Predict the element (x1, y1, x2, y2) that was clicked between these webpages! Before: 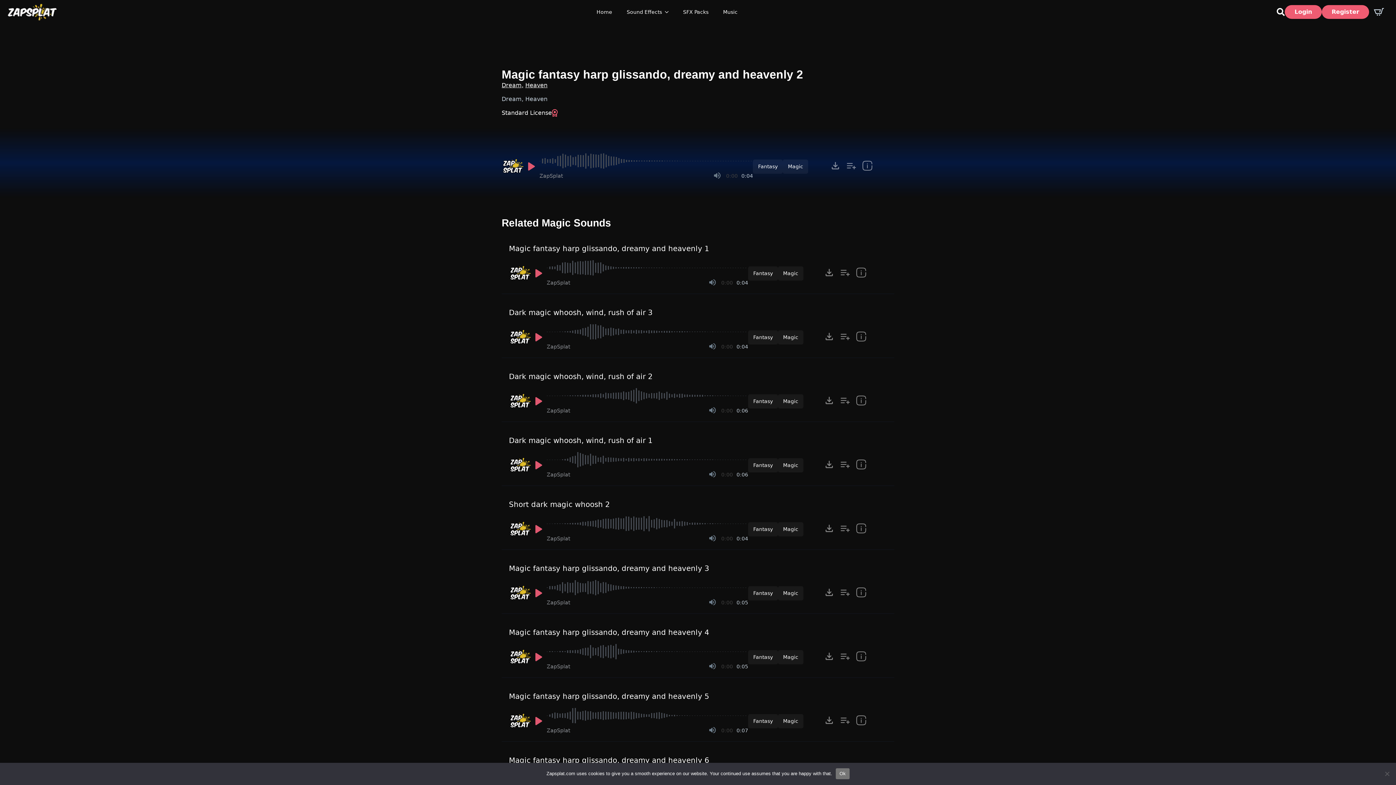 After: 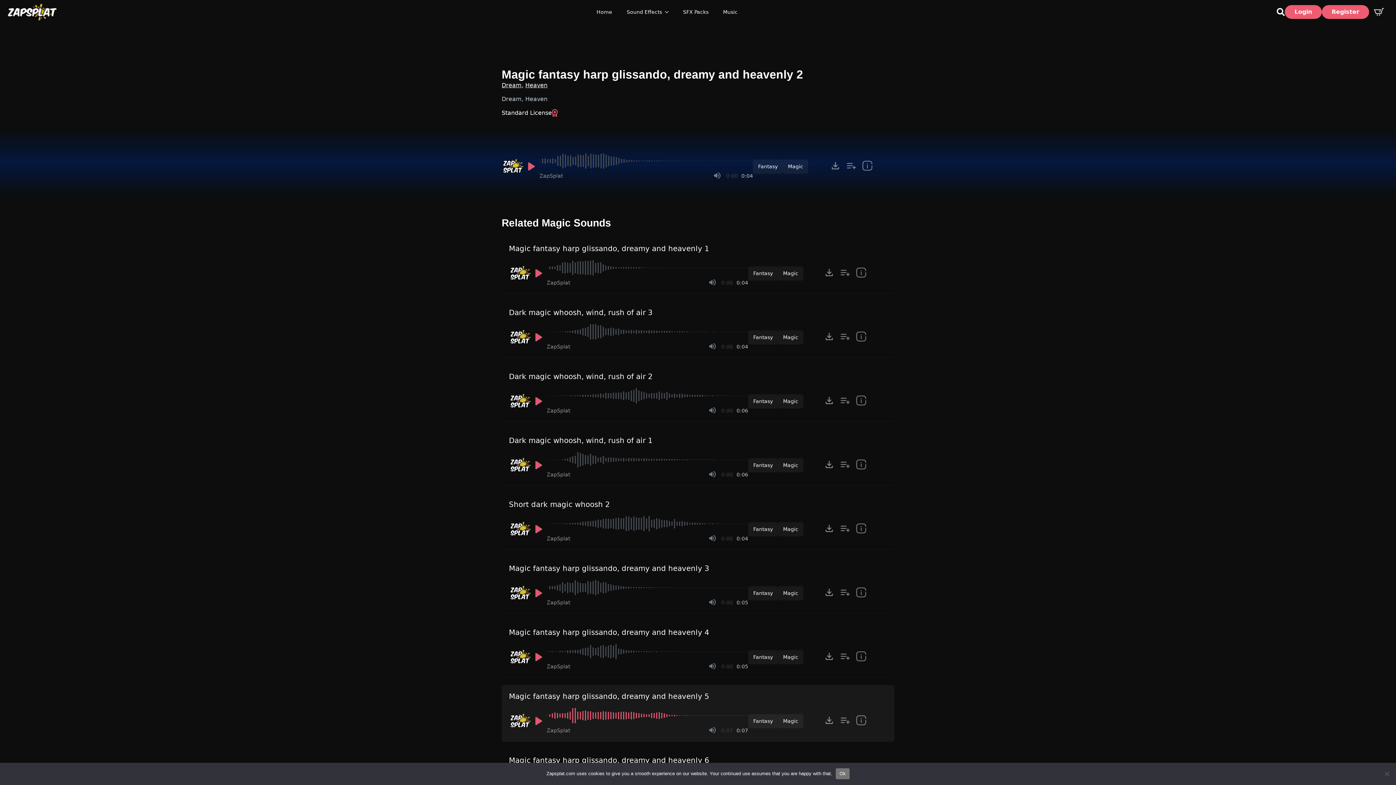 Action: bbox: (530, 713, 546, 729) label: Play